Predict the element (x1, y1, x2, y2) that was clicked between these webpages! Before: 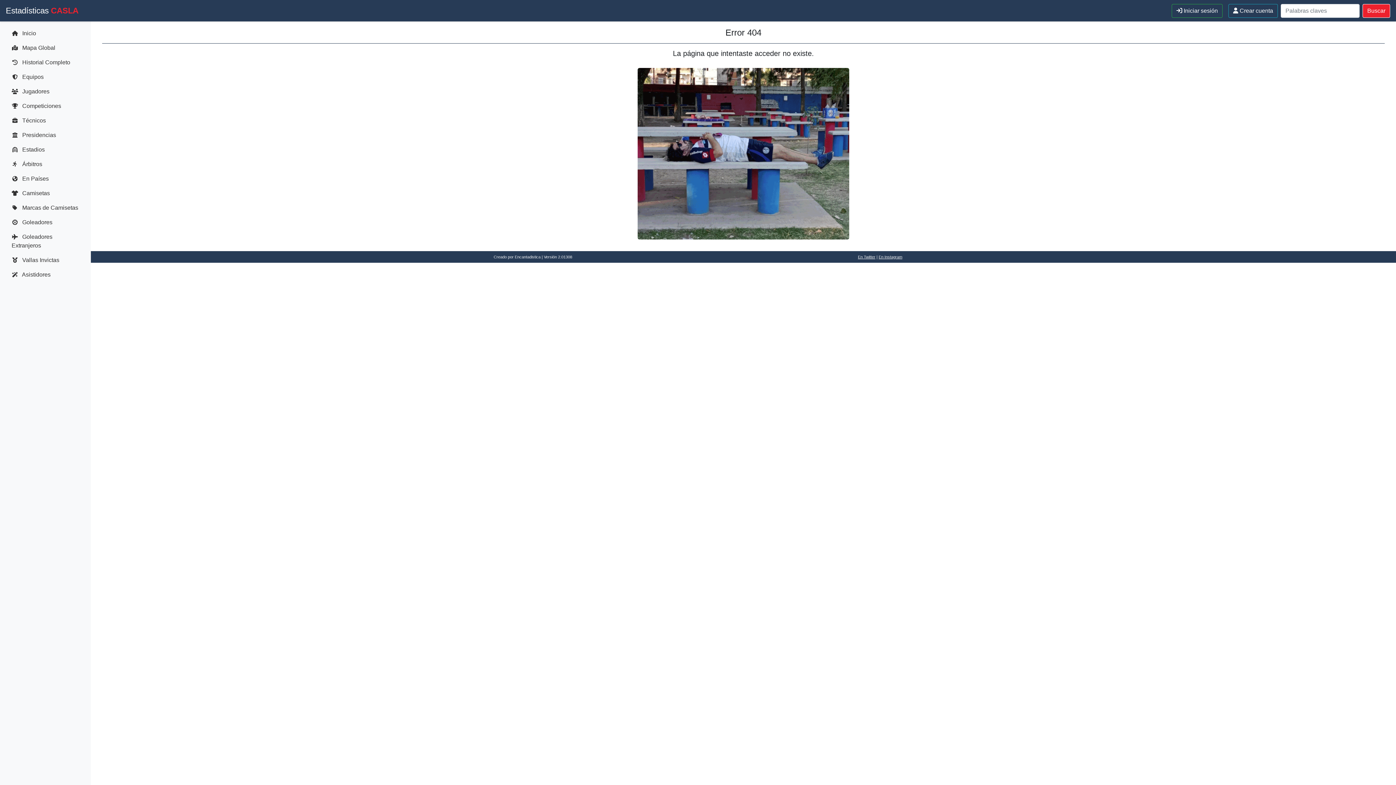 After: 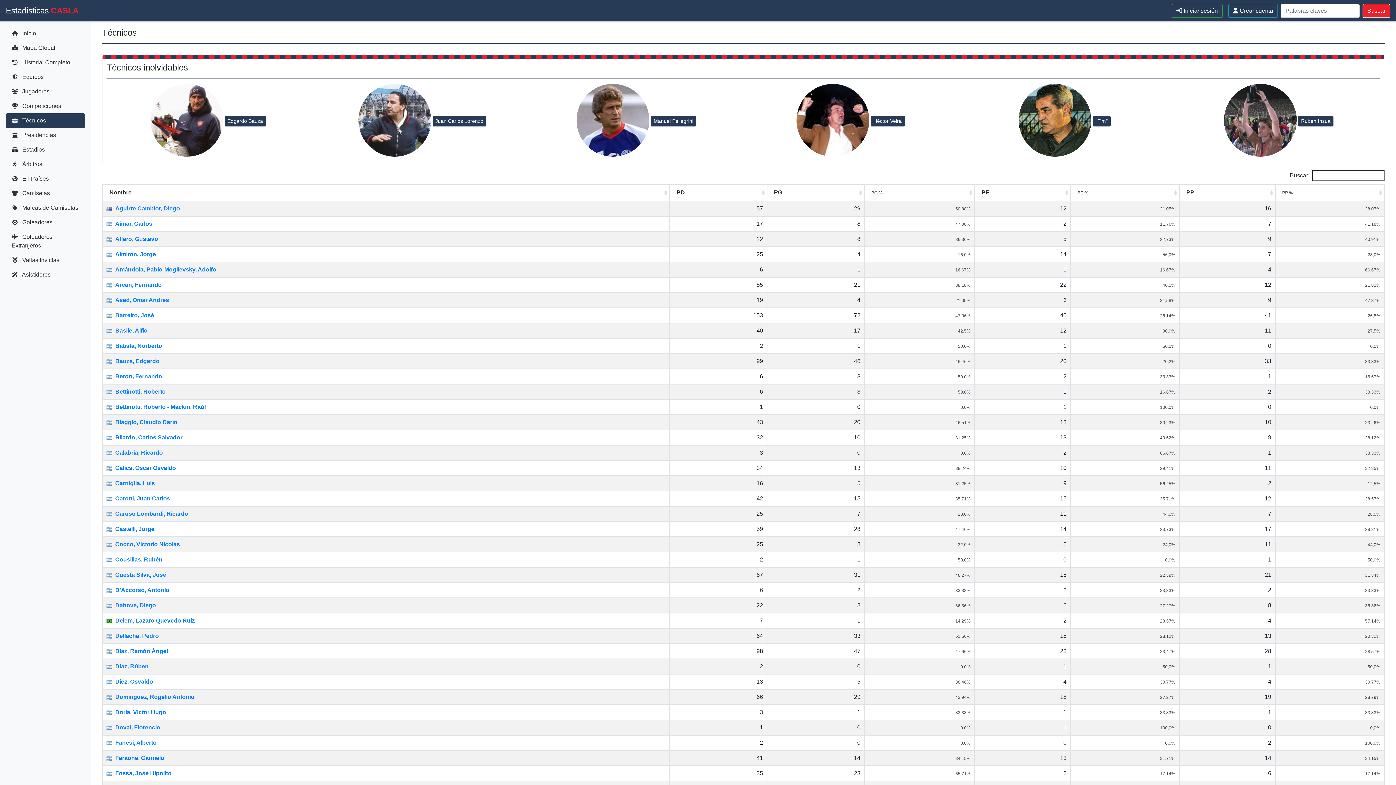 Action: label:  Técnicos bbox: (5, 113, 85, 128)